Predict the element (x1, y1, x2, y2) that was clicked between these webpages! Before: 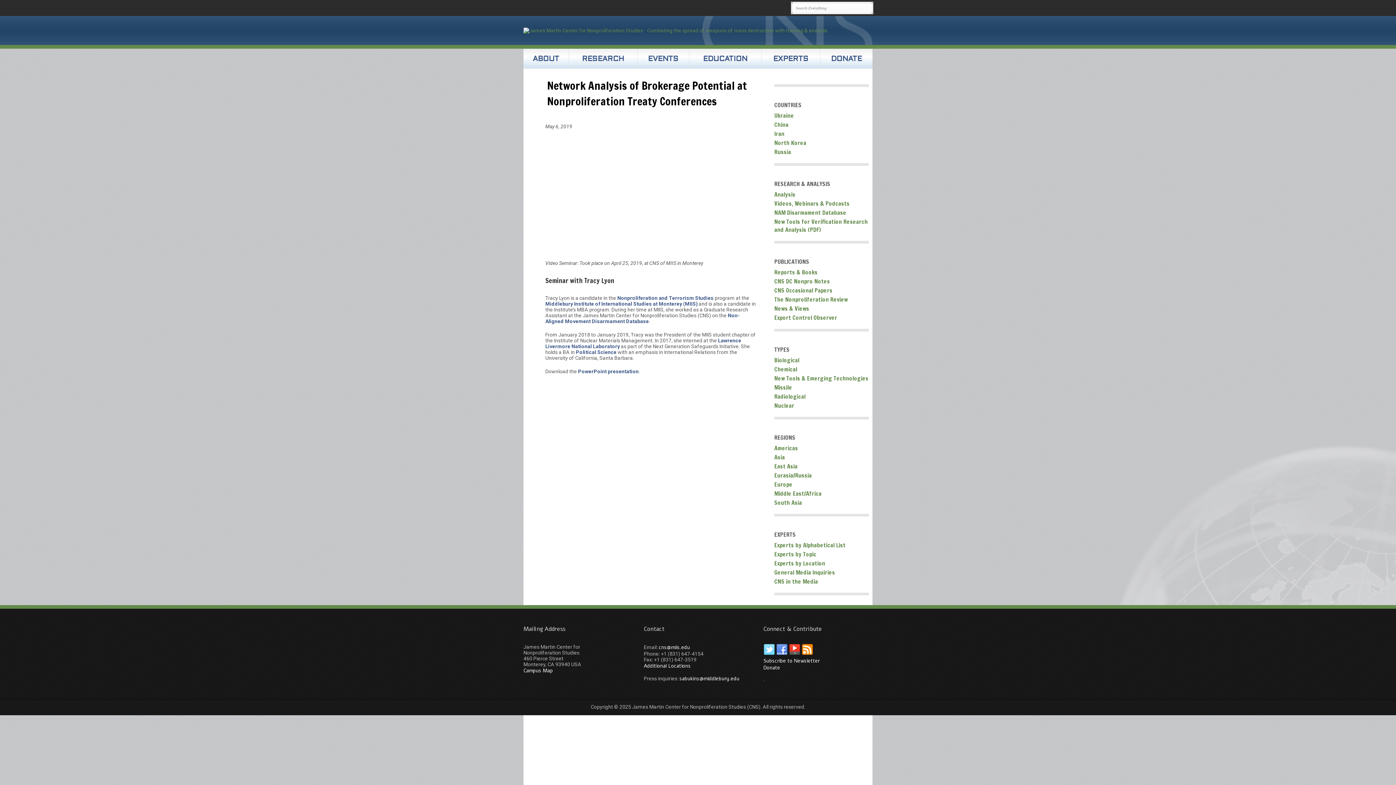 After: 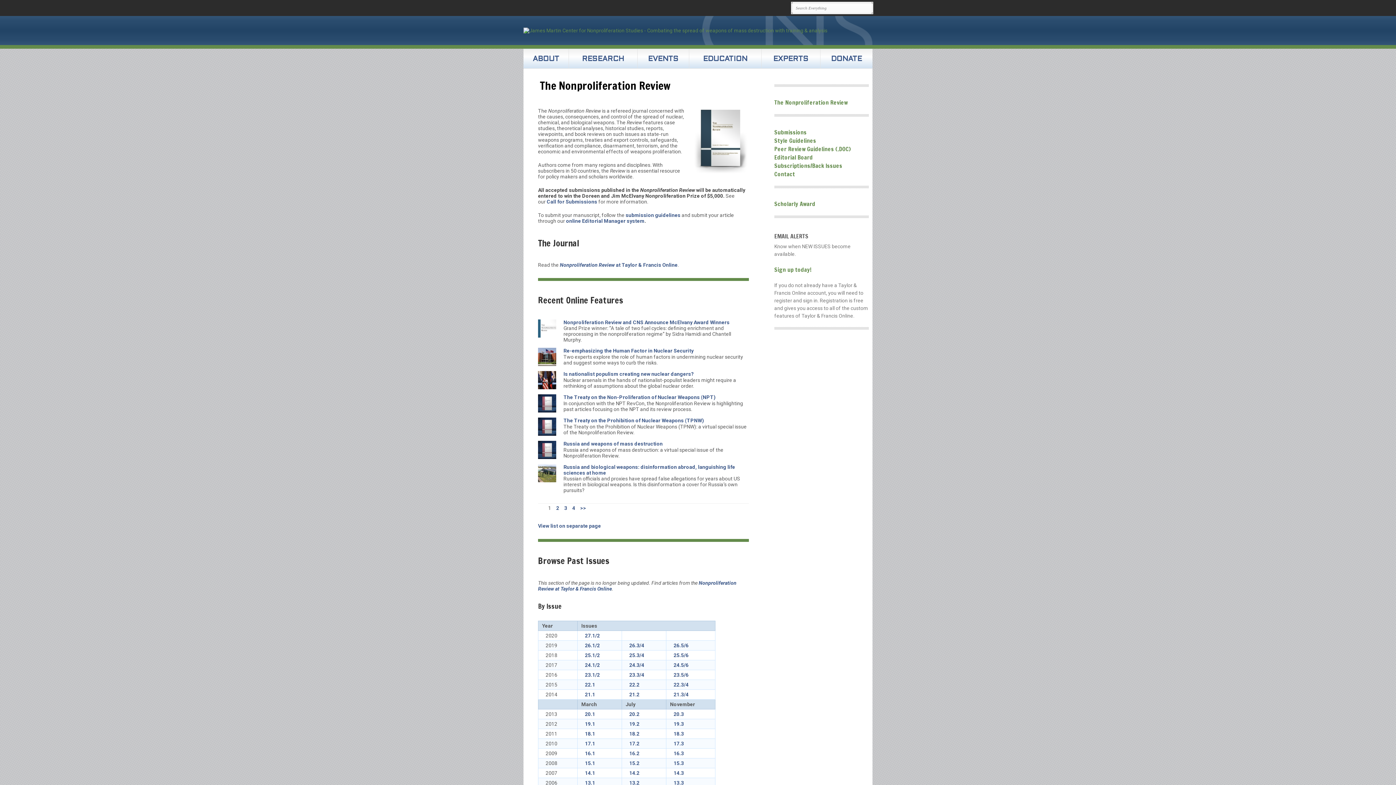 Action: label: The Nonproliferation Review bbox: (774, 295, 848, 303)